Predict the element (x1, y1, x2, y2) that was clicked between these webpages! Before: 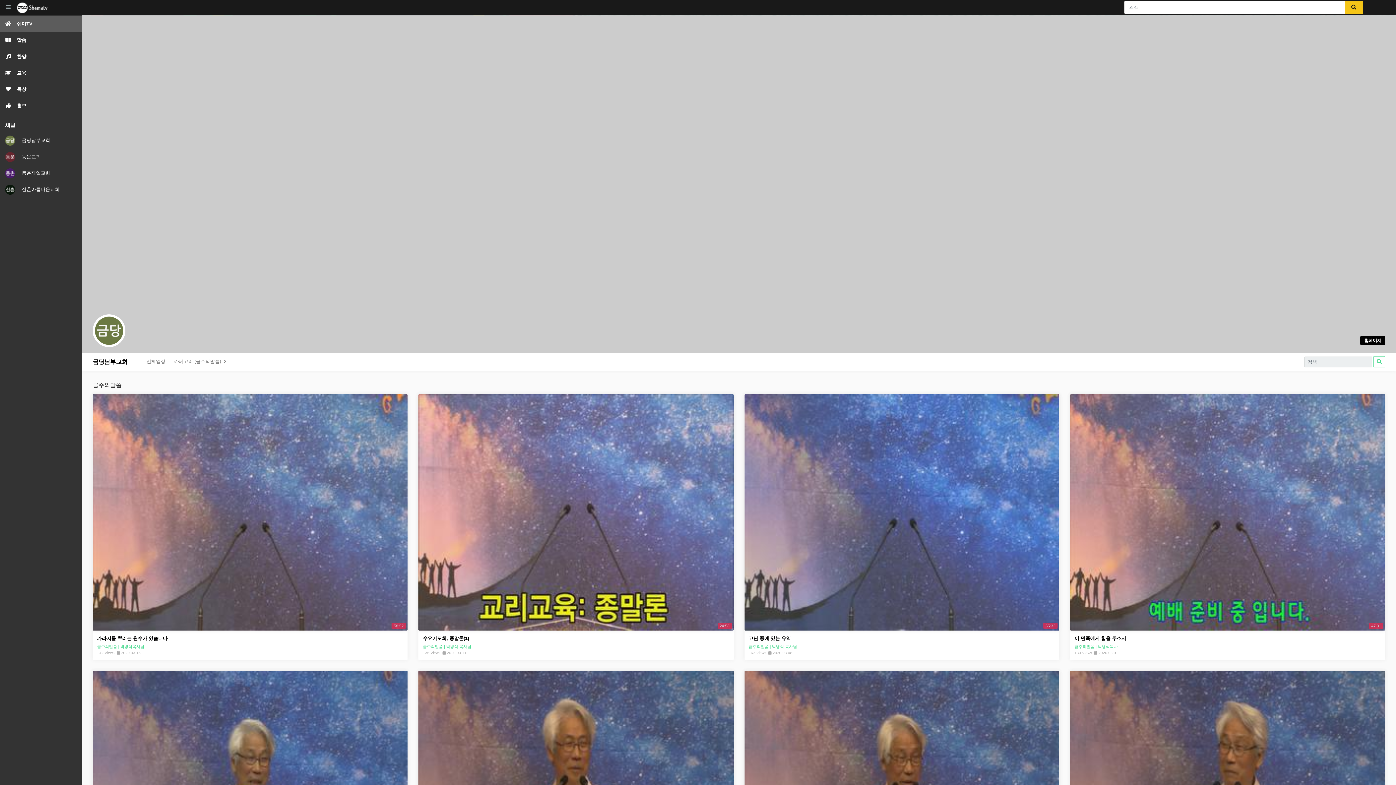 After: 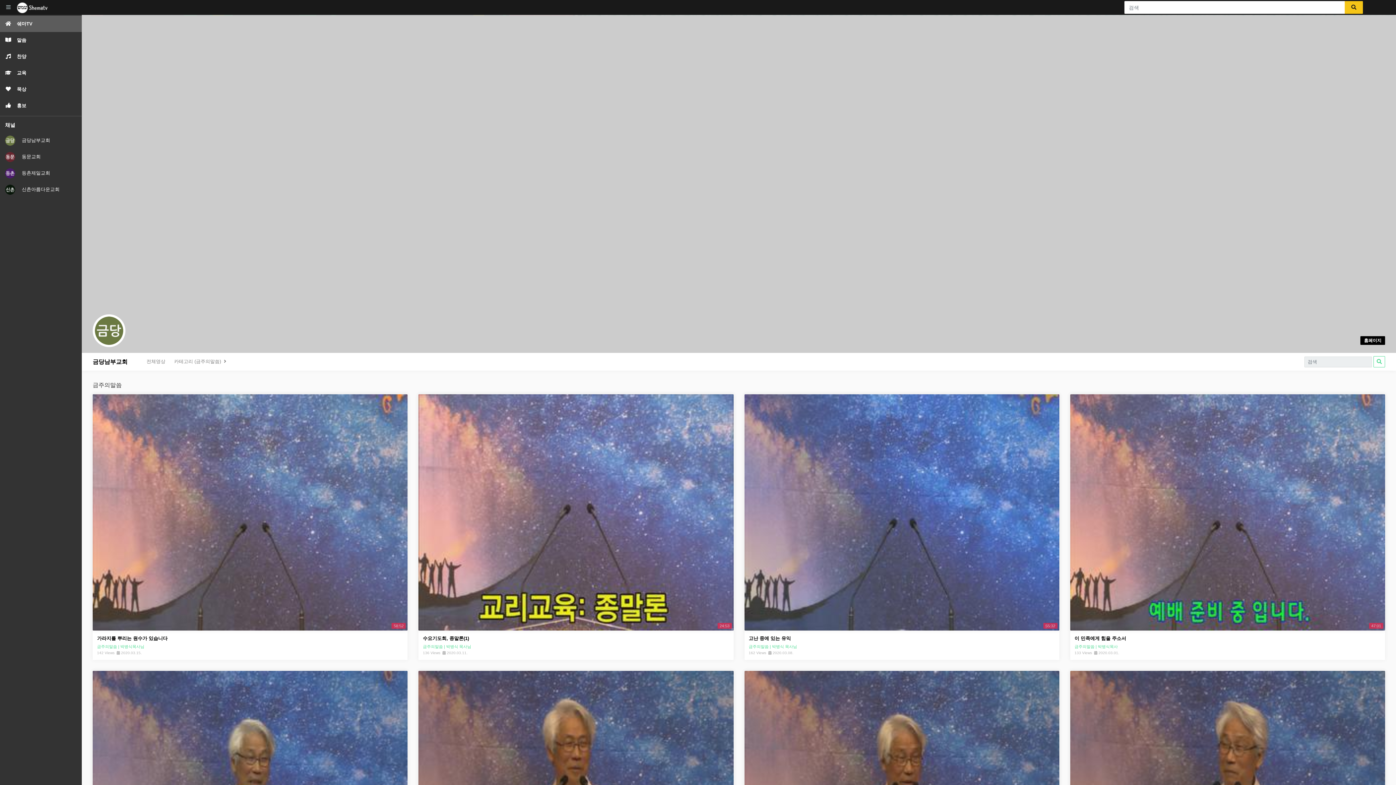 Action: bbox: (1345, 1, 1363, 13)